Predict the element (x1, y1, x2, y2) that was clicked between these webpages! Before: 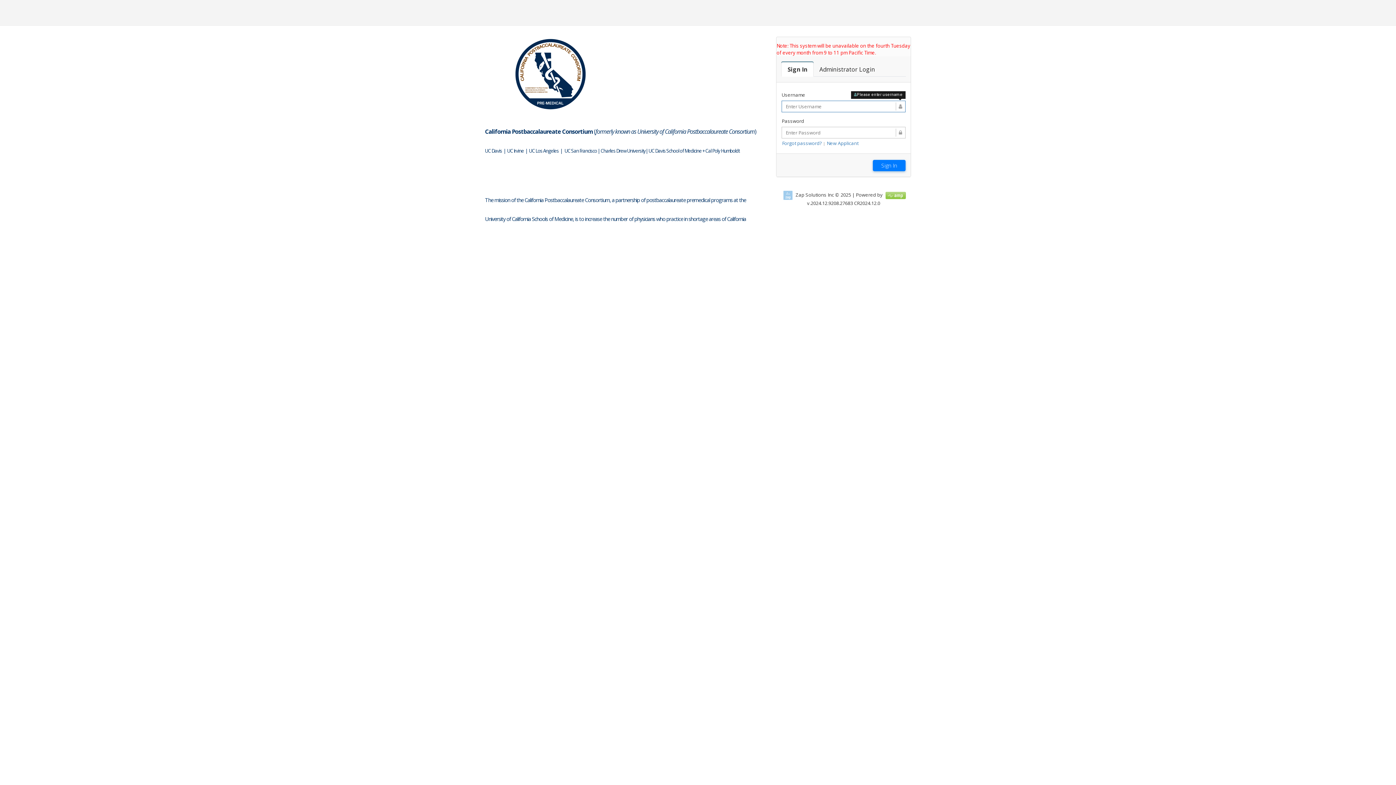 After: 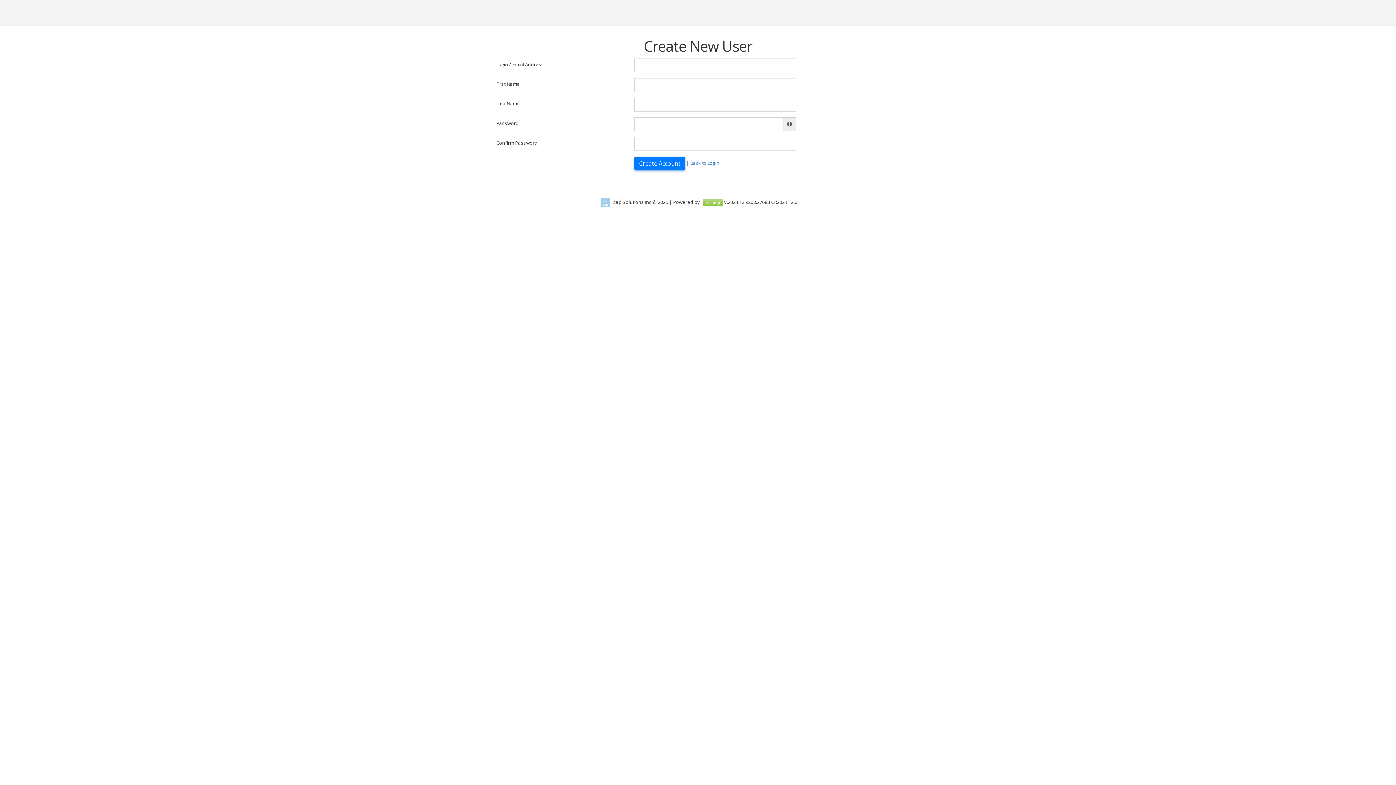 Action: bbox: (826, 140, 858, 146) label: New Applicant